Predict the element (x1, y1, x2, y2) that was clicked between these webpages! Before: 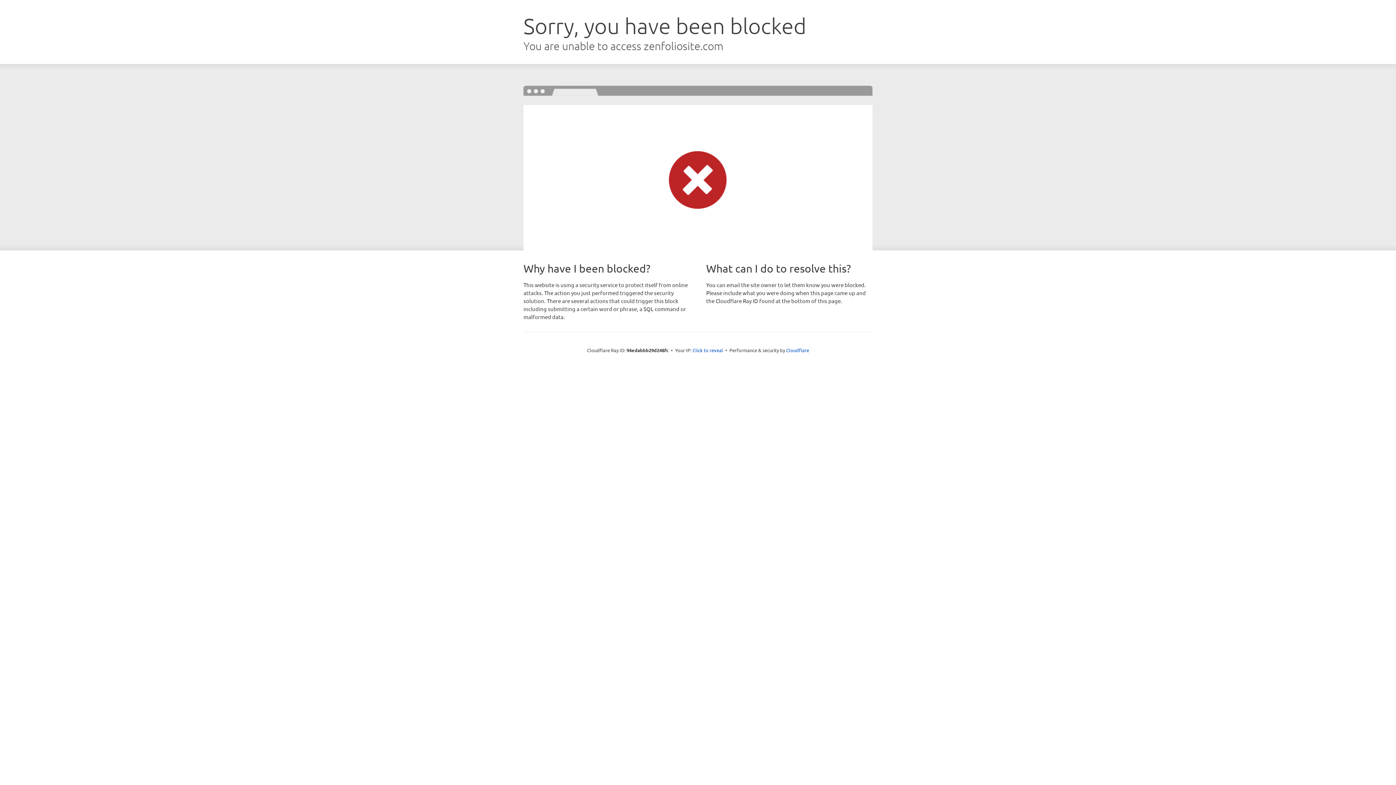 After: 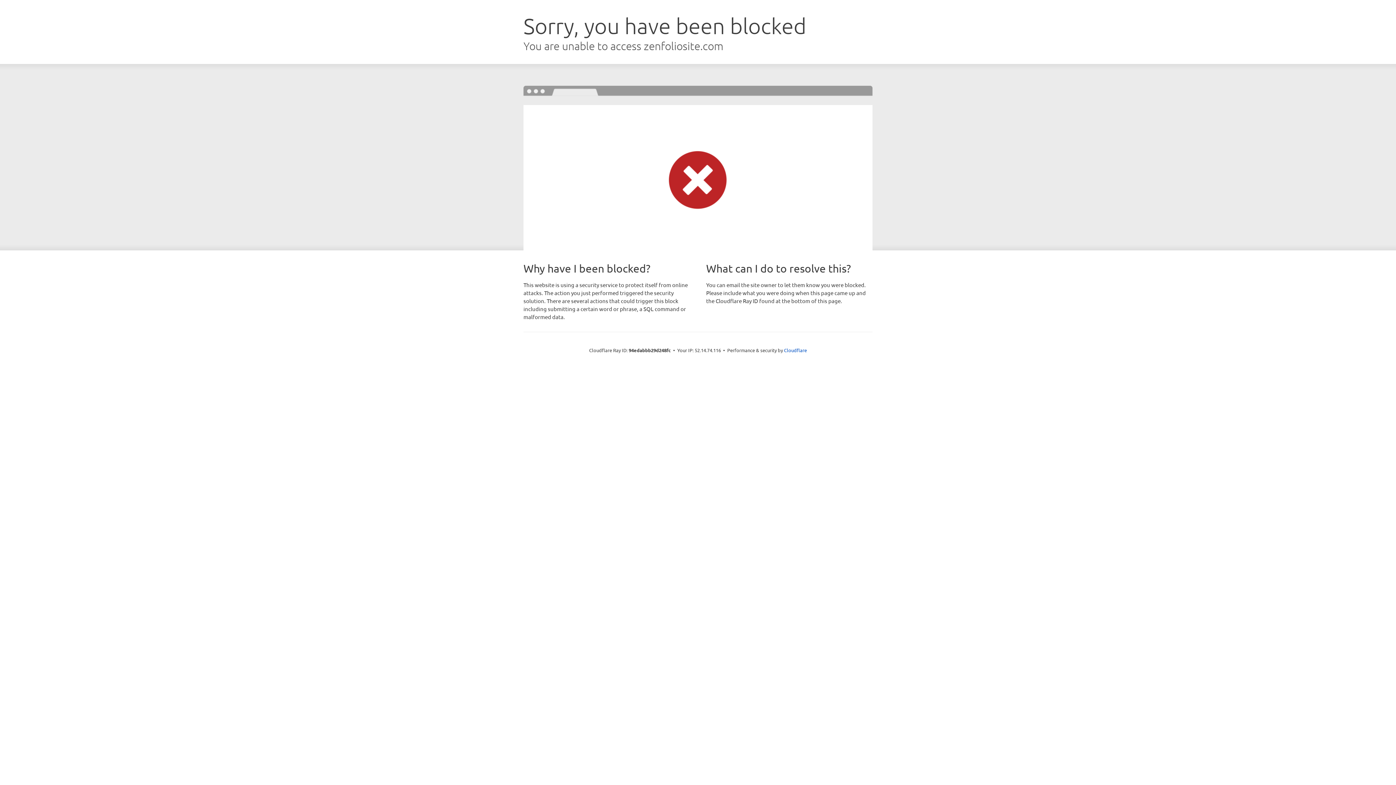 Action: label: Click to reveal bbox: (692, 346, 723, 353)